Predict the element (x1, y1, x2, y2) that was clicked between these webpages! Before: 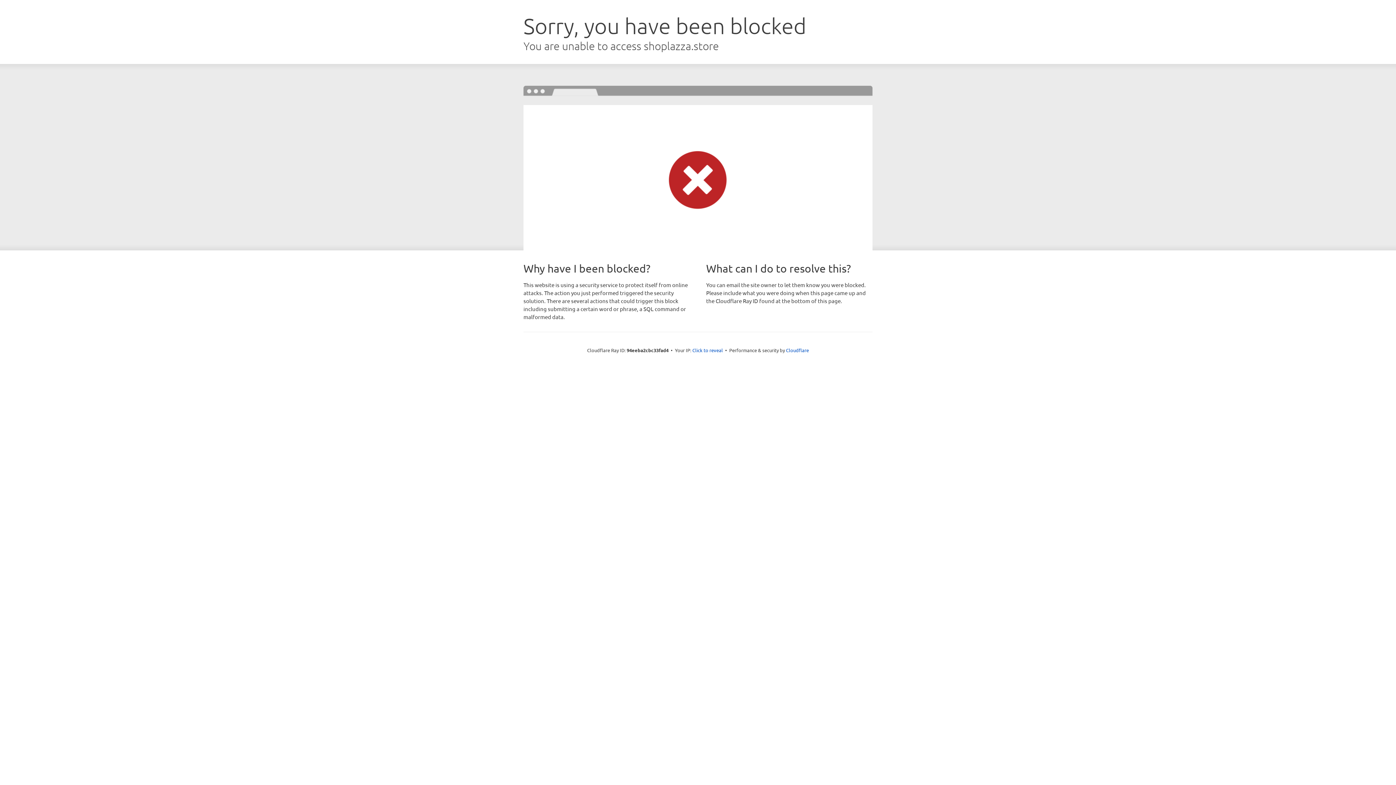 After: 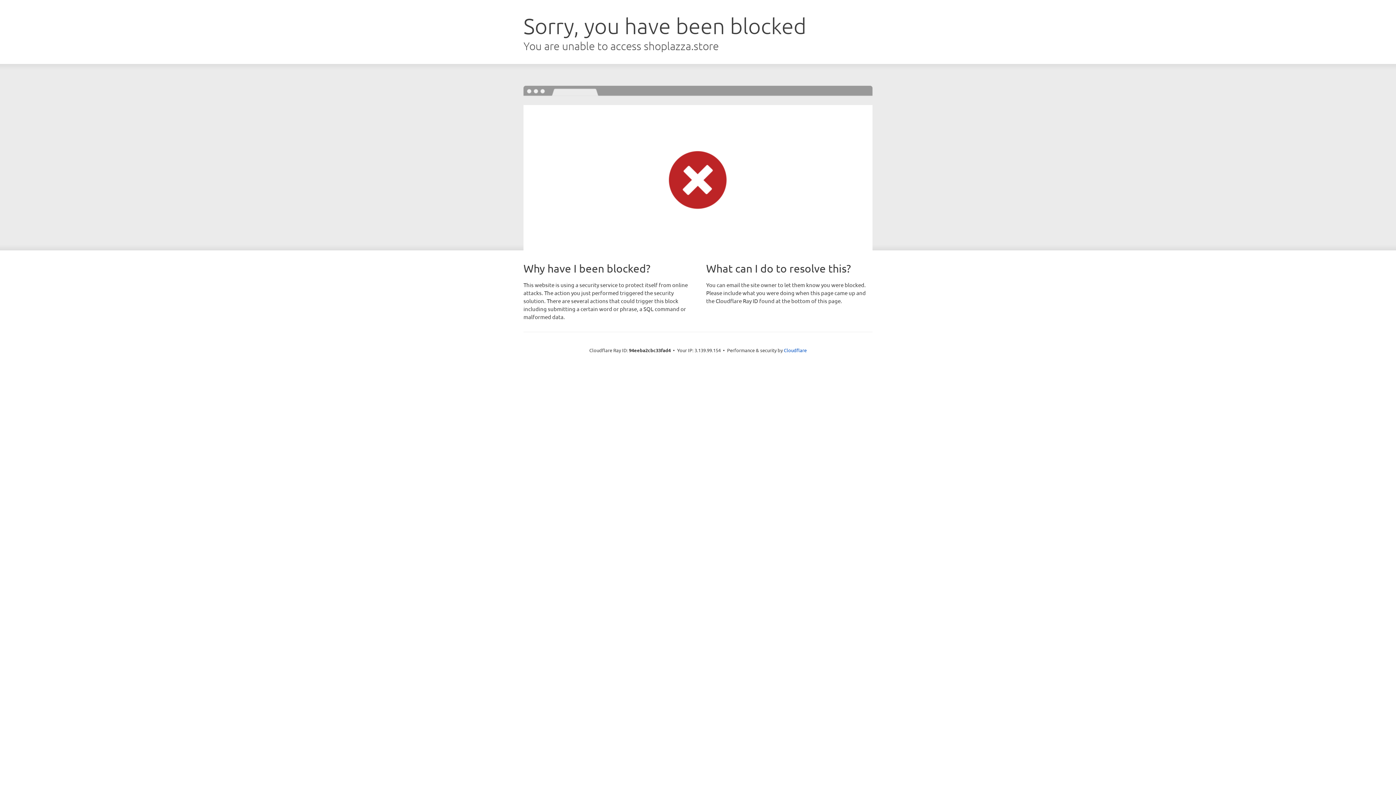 Action: bbox: (692, 346, 723, 353) label: Click to reveal